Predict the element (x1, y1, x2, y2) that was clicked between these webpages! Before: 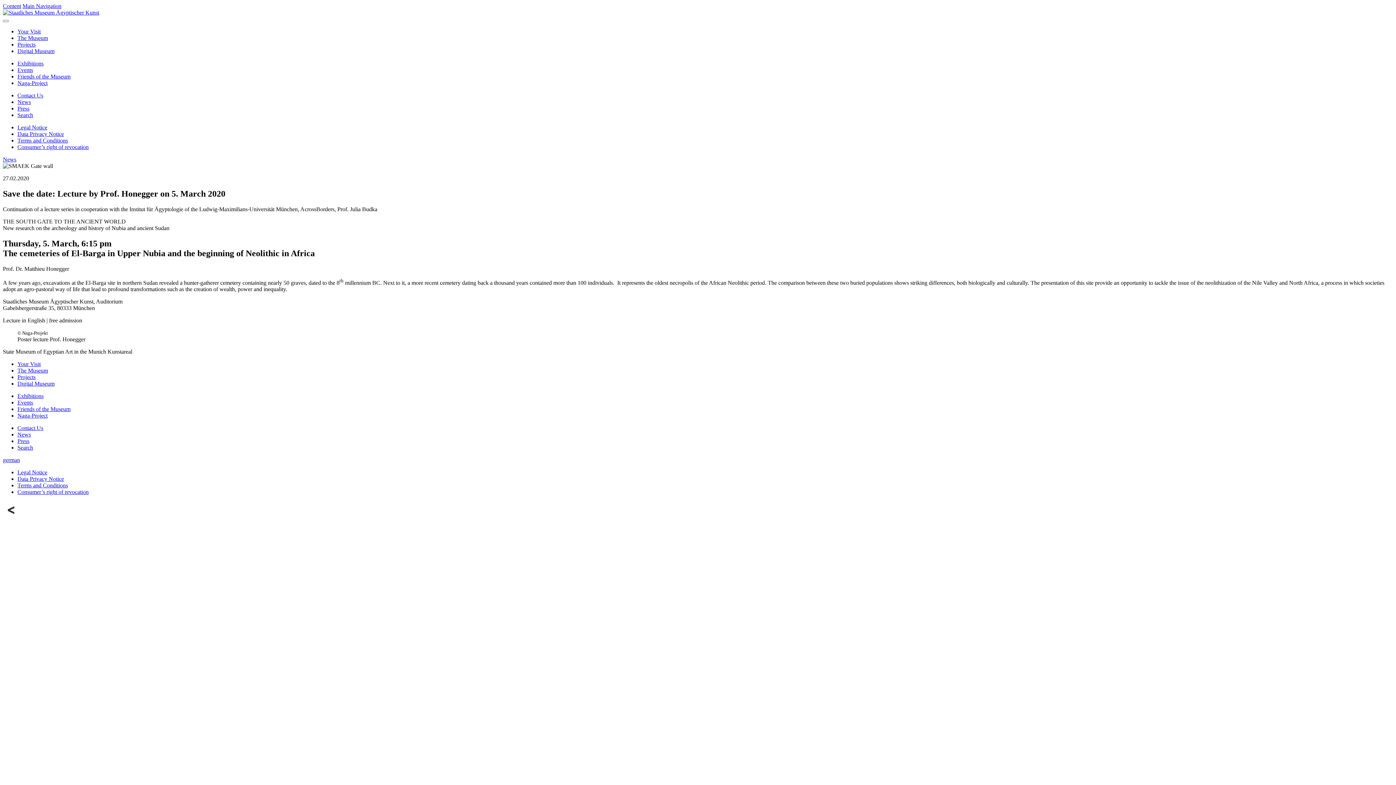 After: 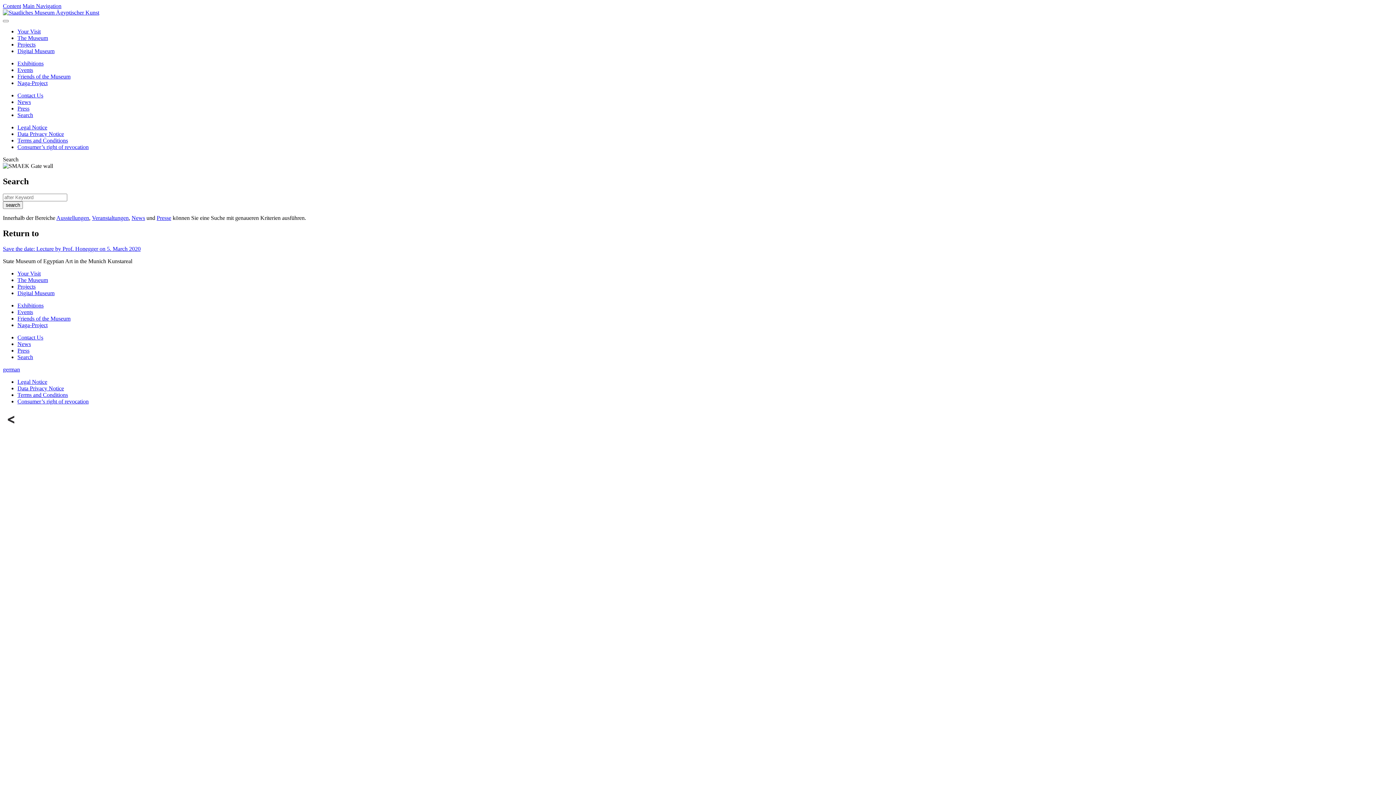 Action: label: Search bbox: (17, 444, 33, 450)